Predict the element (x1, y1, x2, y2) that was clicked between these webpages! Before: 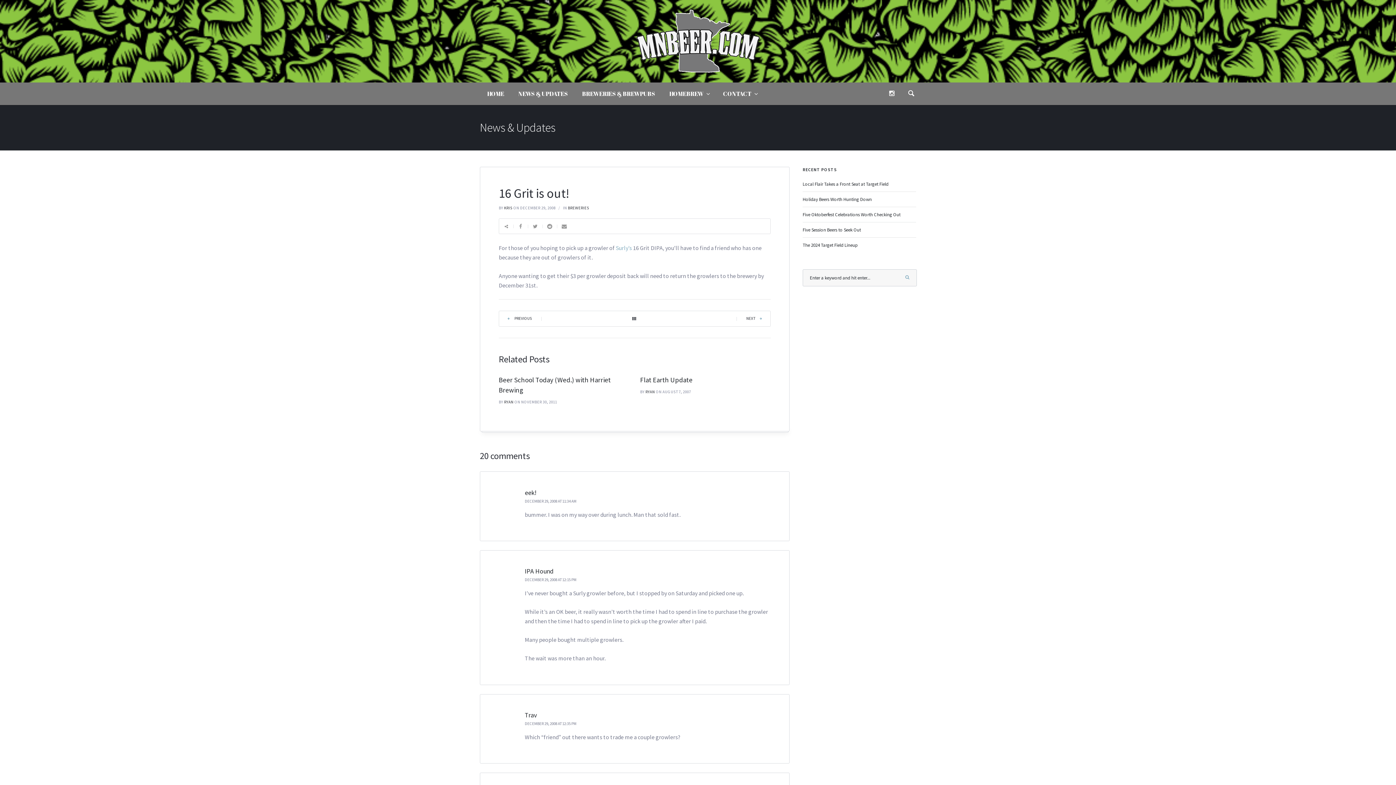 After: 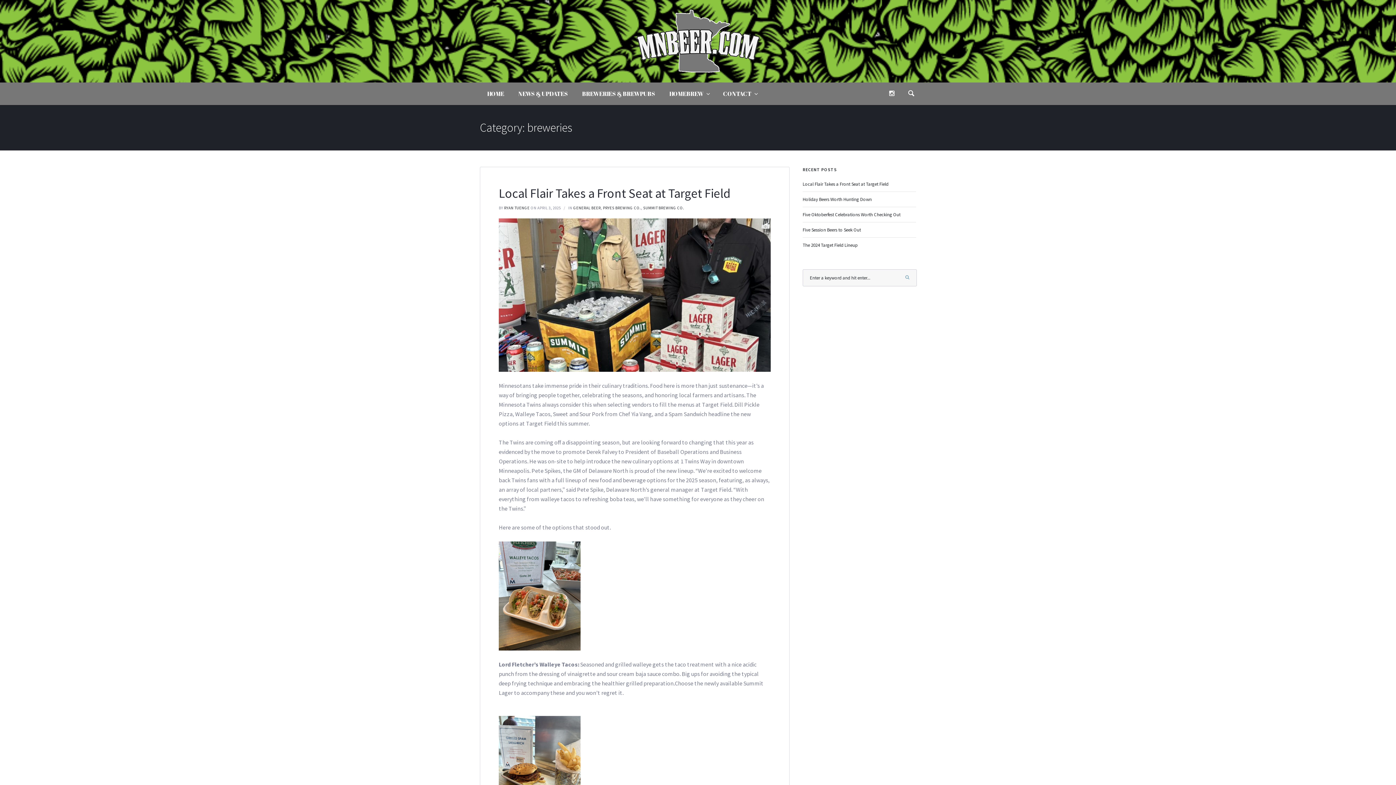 Action: label: BREWERIES bbox: (568, 205, 589, 210)